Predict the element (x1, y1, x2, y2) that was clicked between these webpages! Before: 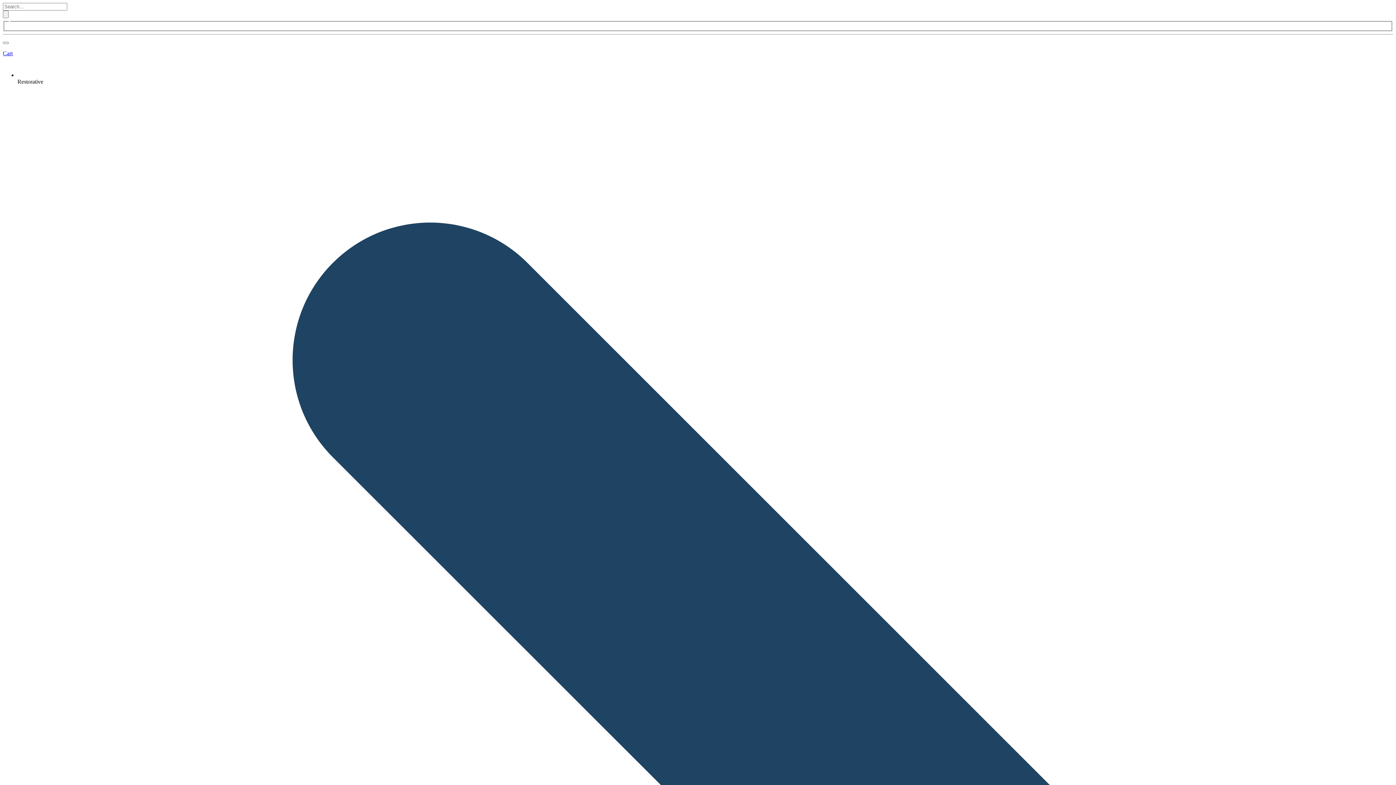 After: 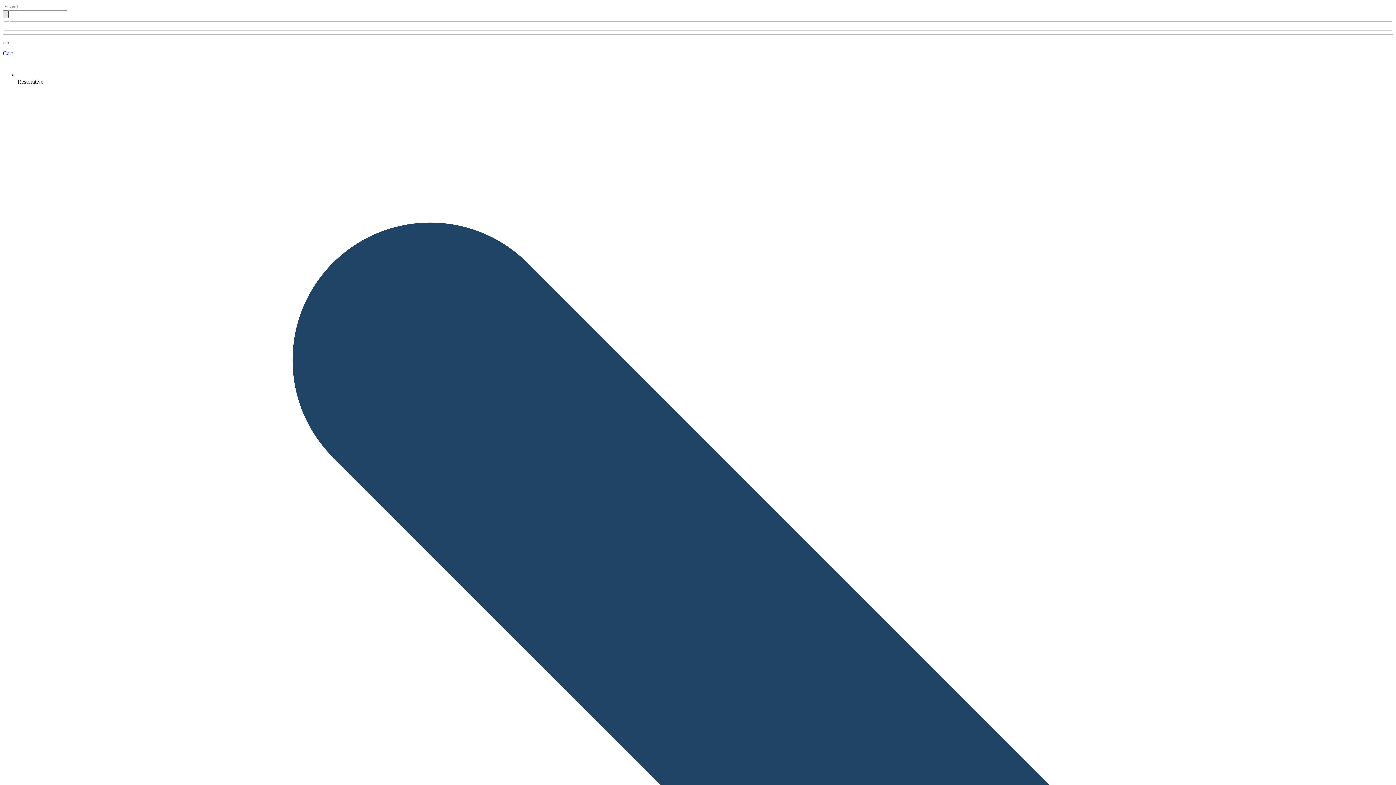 Action: bbox: (2, 10, 8, 18)